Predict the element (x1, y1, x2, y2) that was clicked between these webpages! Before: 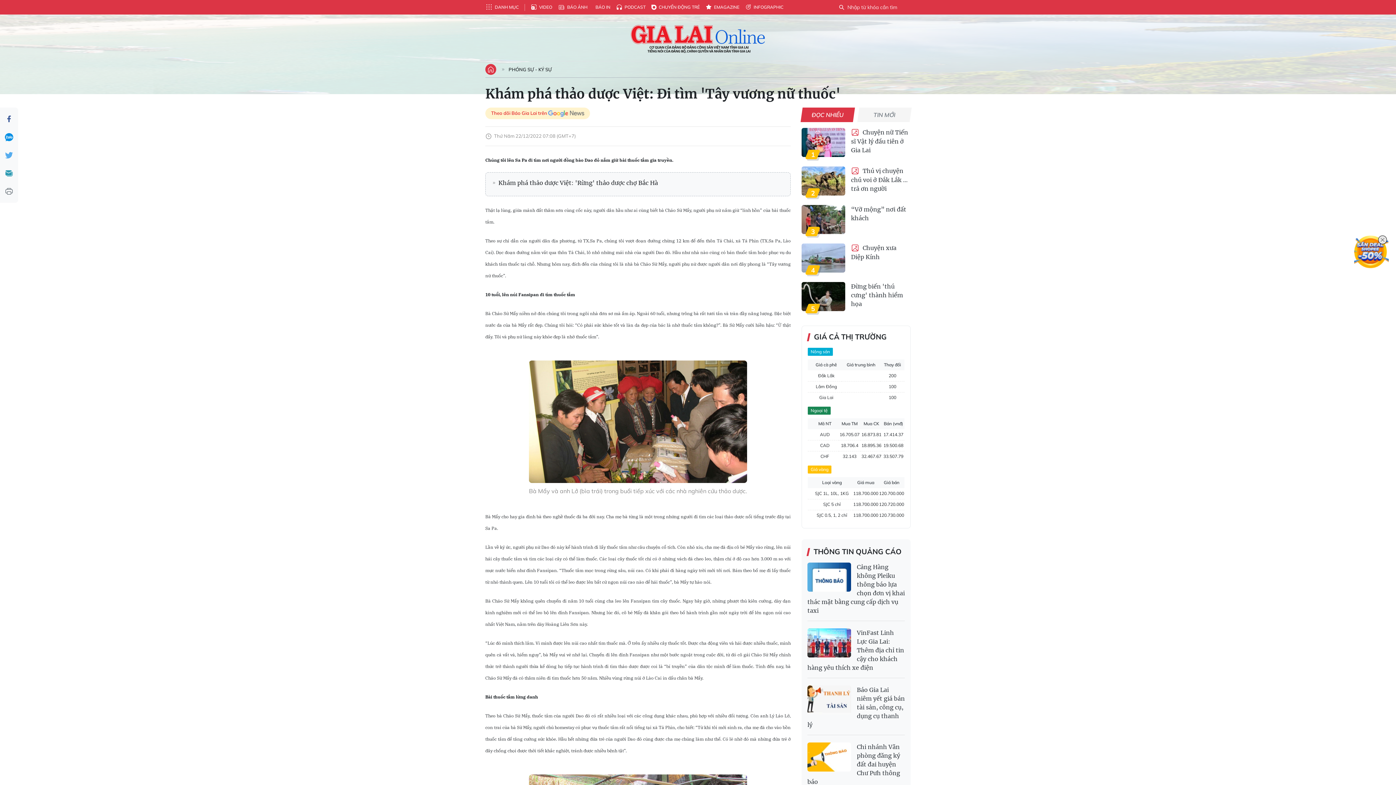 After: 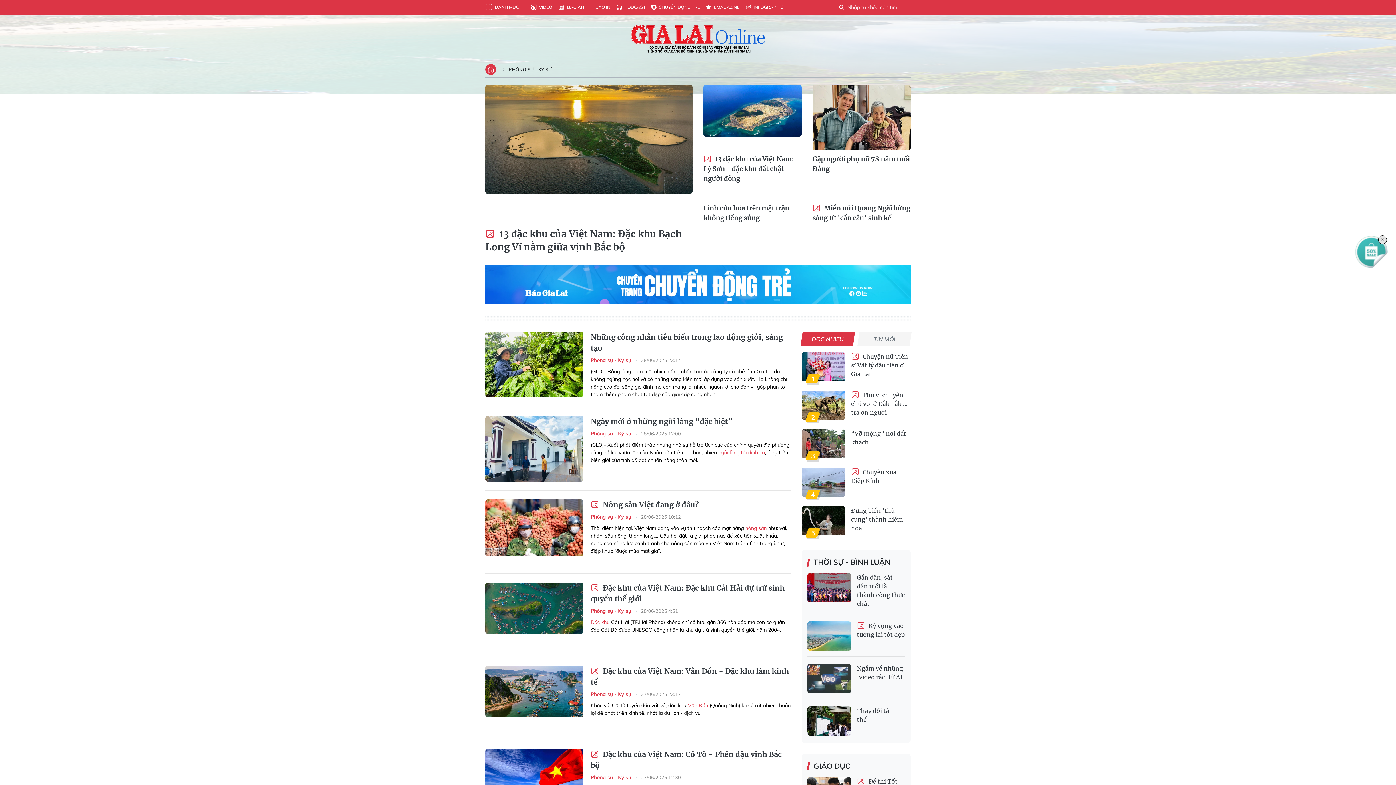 Action: label: PHÓNG SỰ - KÝ SỰ bbox: (508, 66, 552, 72)